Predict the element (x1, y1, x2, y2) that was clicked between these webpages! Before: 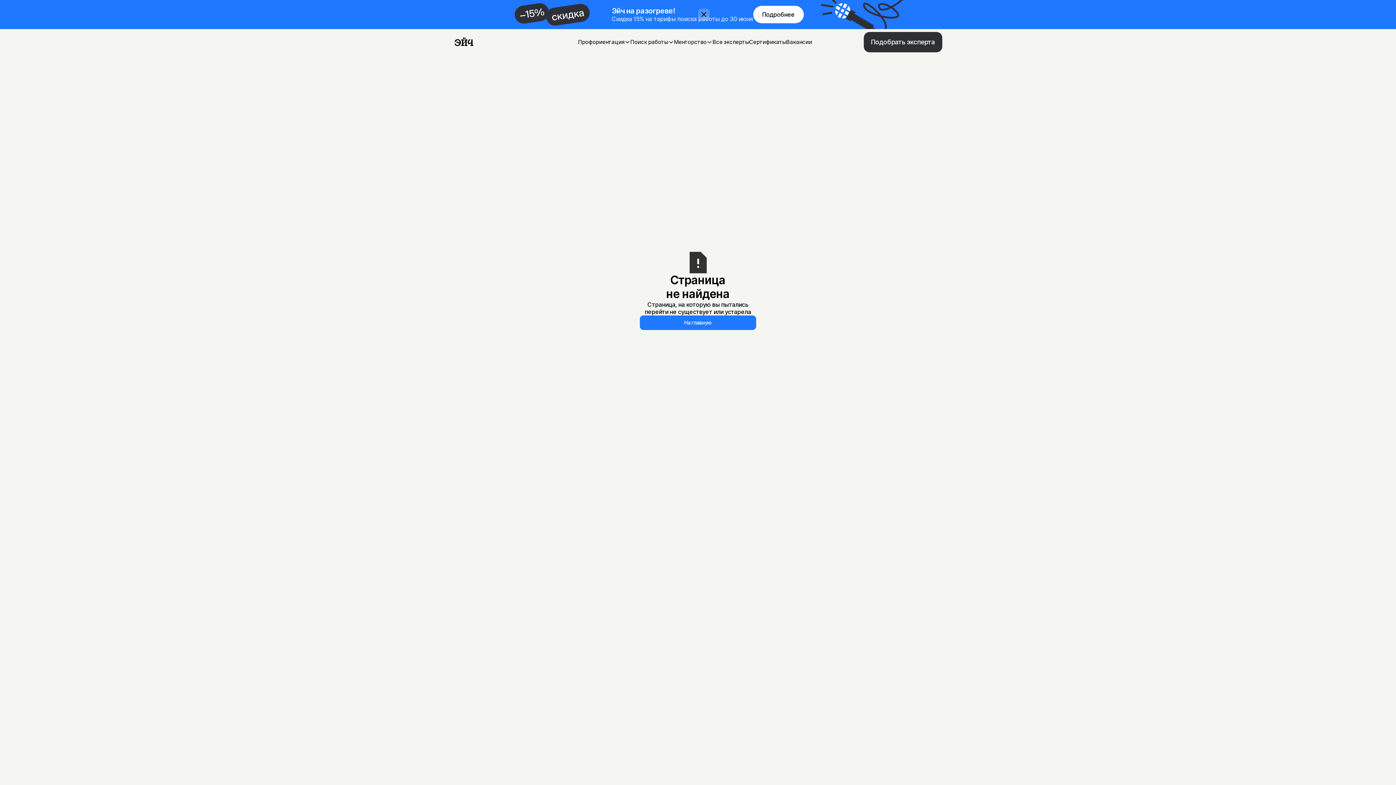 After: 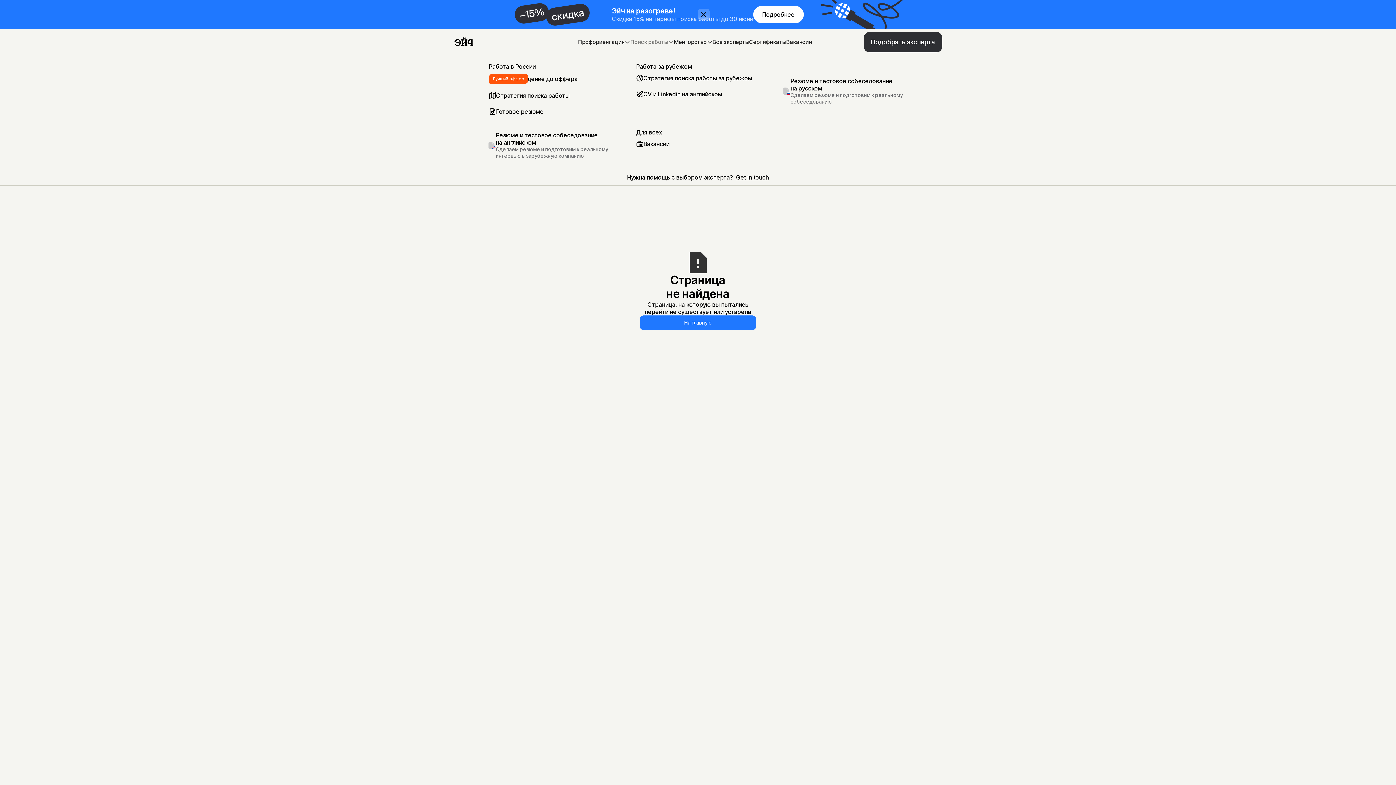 Action: label: Поиск работы bbox: (630, 35, 674, 48)